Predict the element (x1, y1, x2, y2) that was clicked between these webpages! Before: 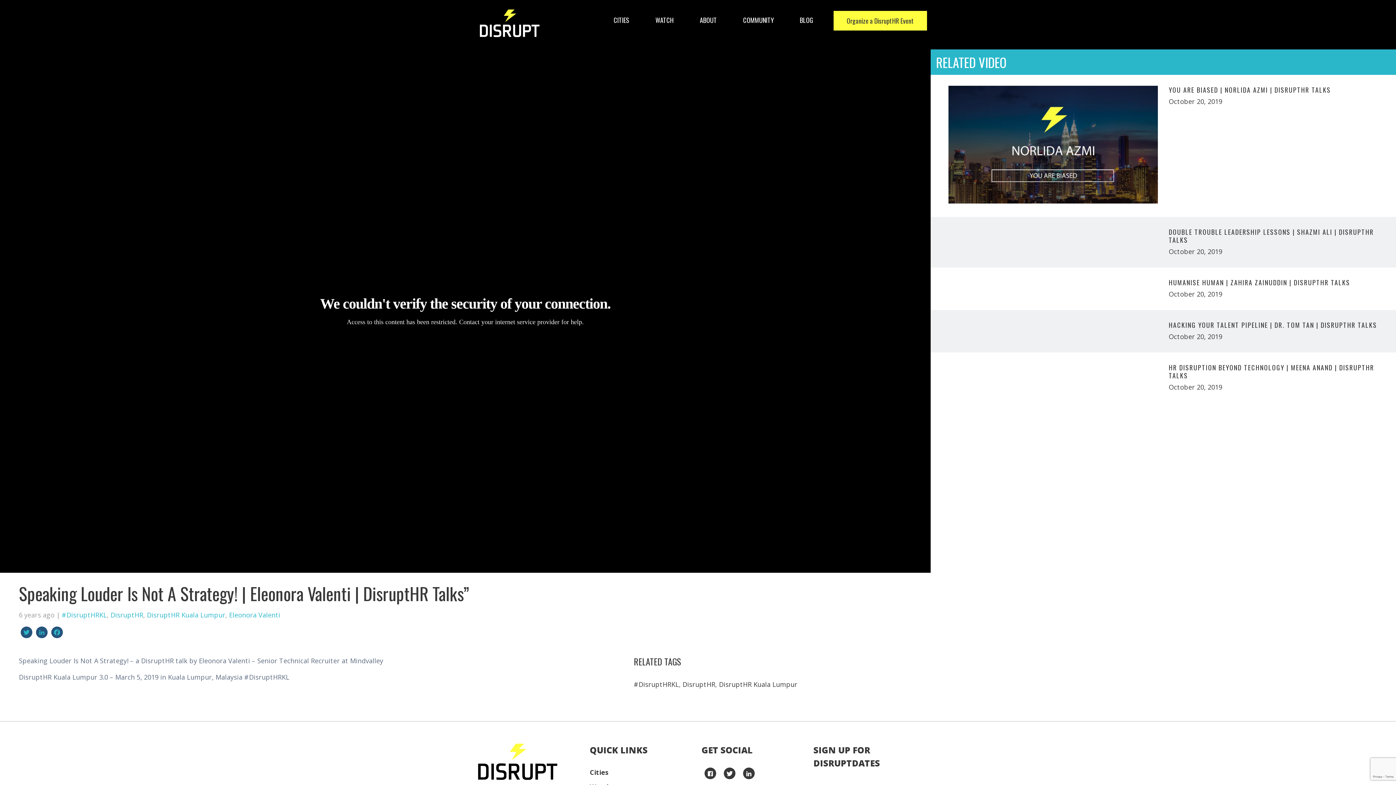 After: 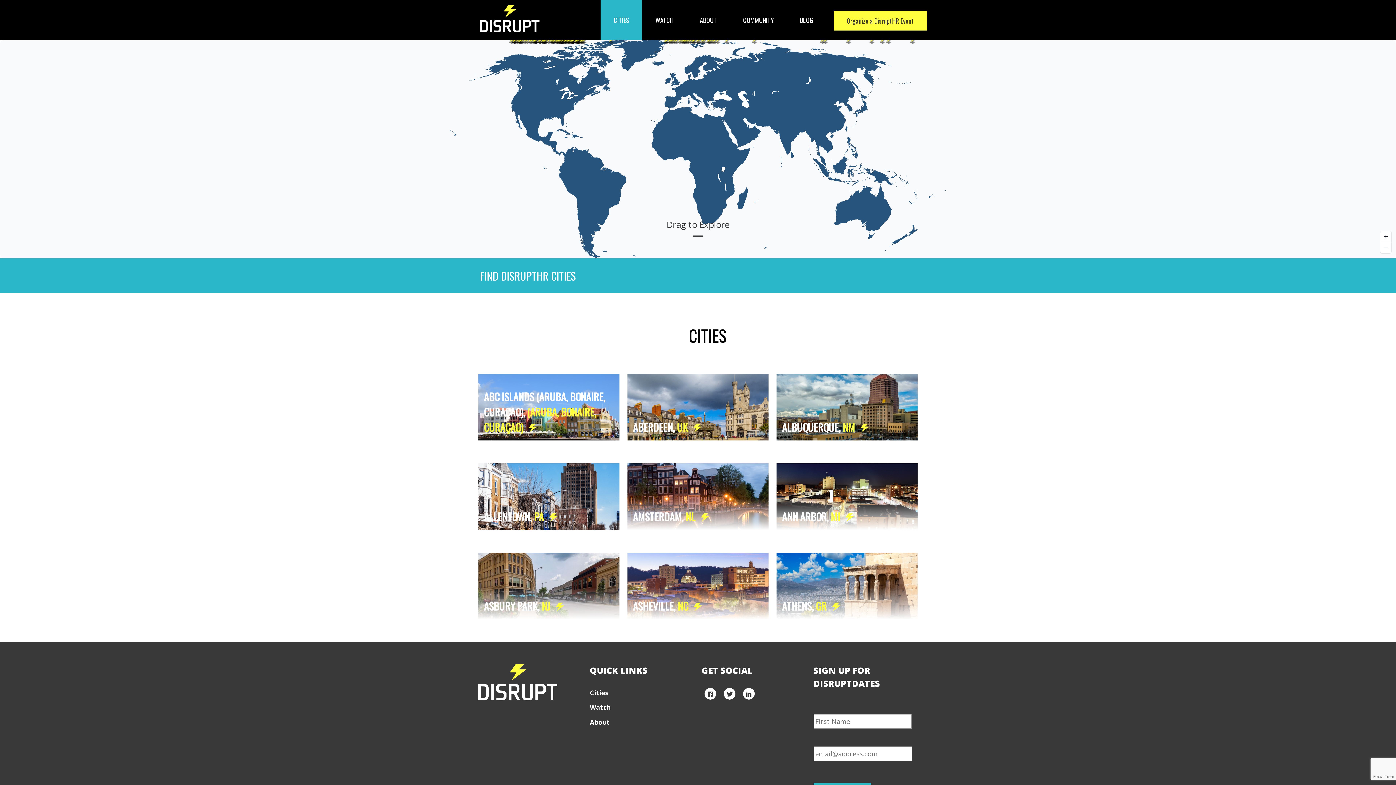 Action: bbox: (590, 768, 608, 776) label: Cities